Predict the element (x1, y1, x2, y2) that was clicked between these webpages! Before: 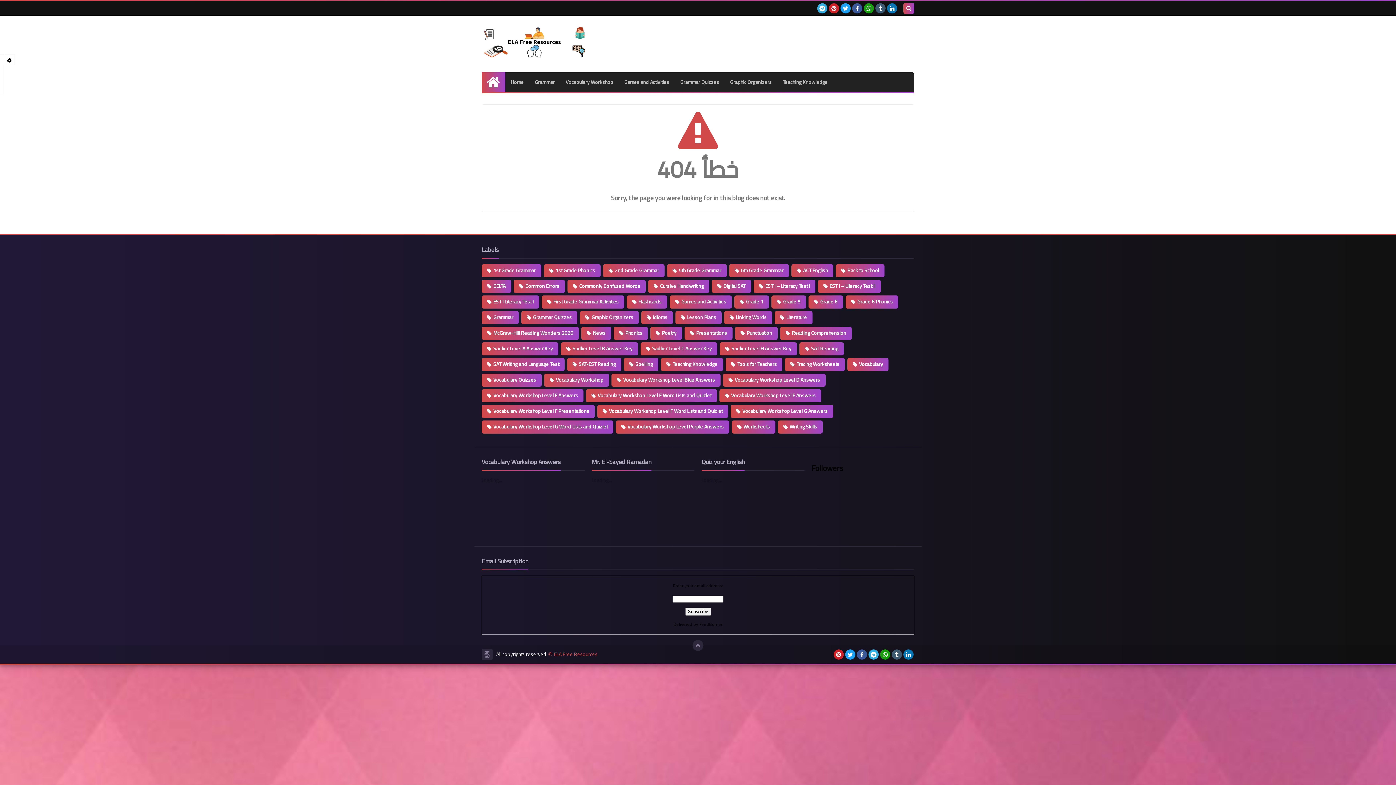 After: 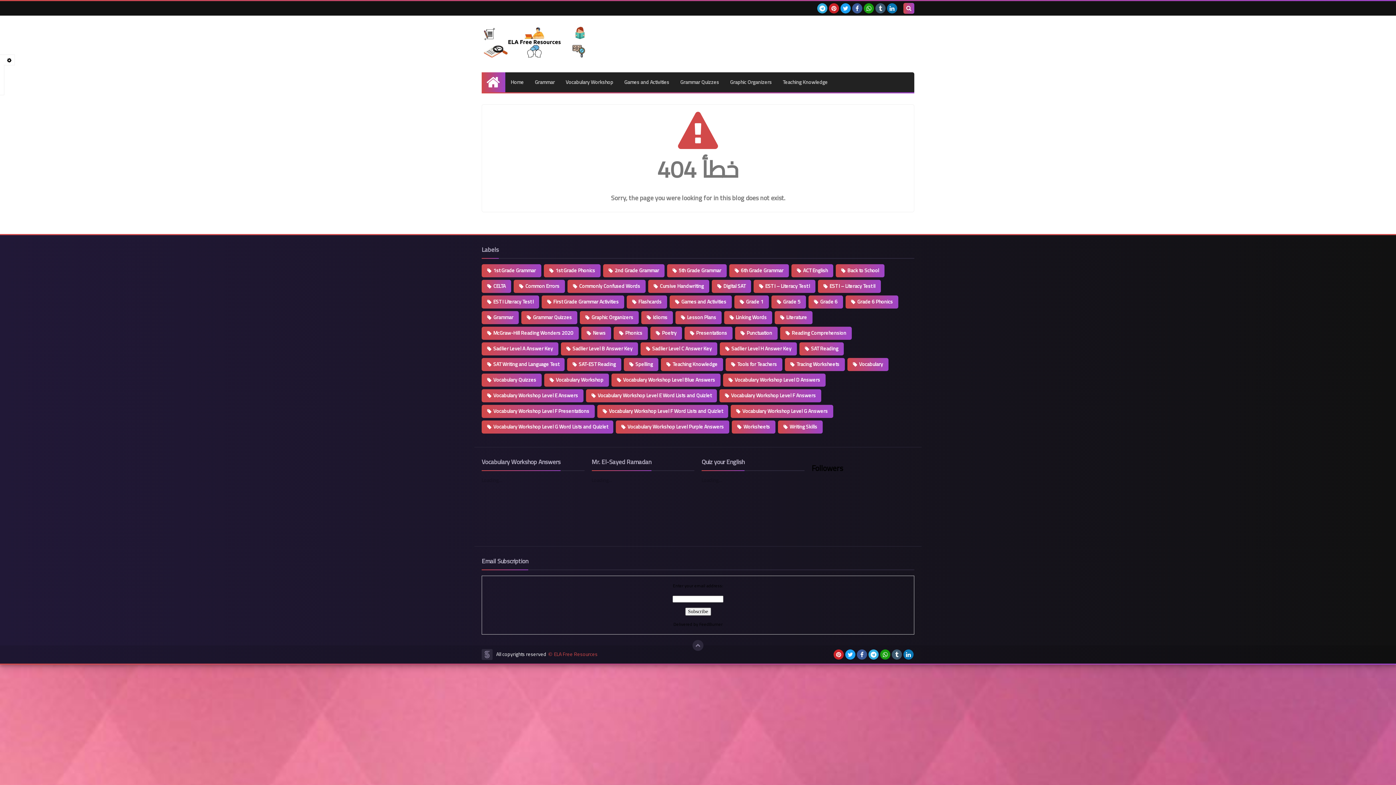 Action: label: FeedBurner bbox: (699, 620, 722, 628)